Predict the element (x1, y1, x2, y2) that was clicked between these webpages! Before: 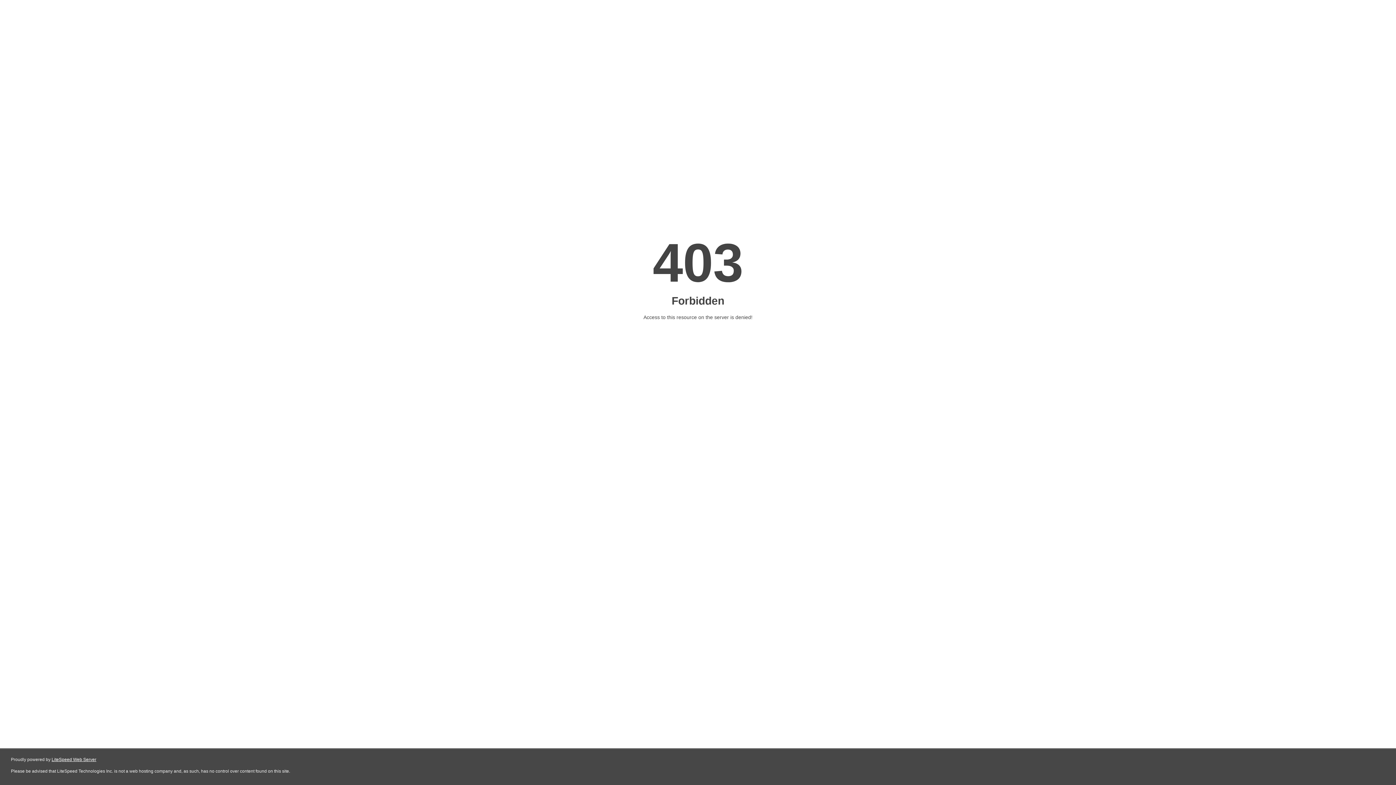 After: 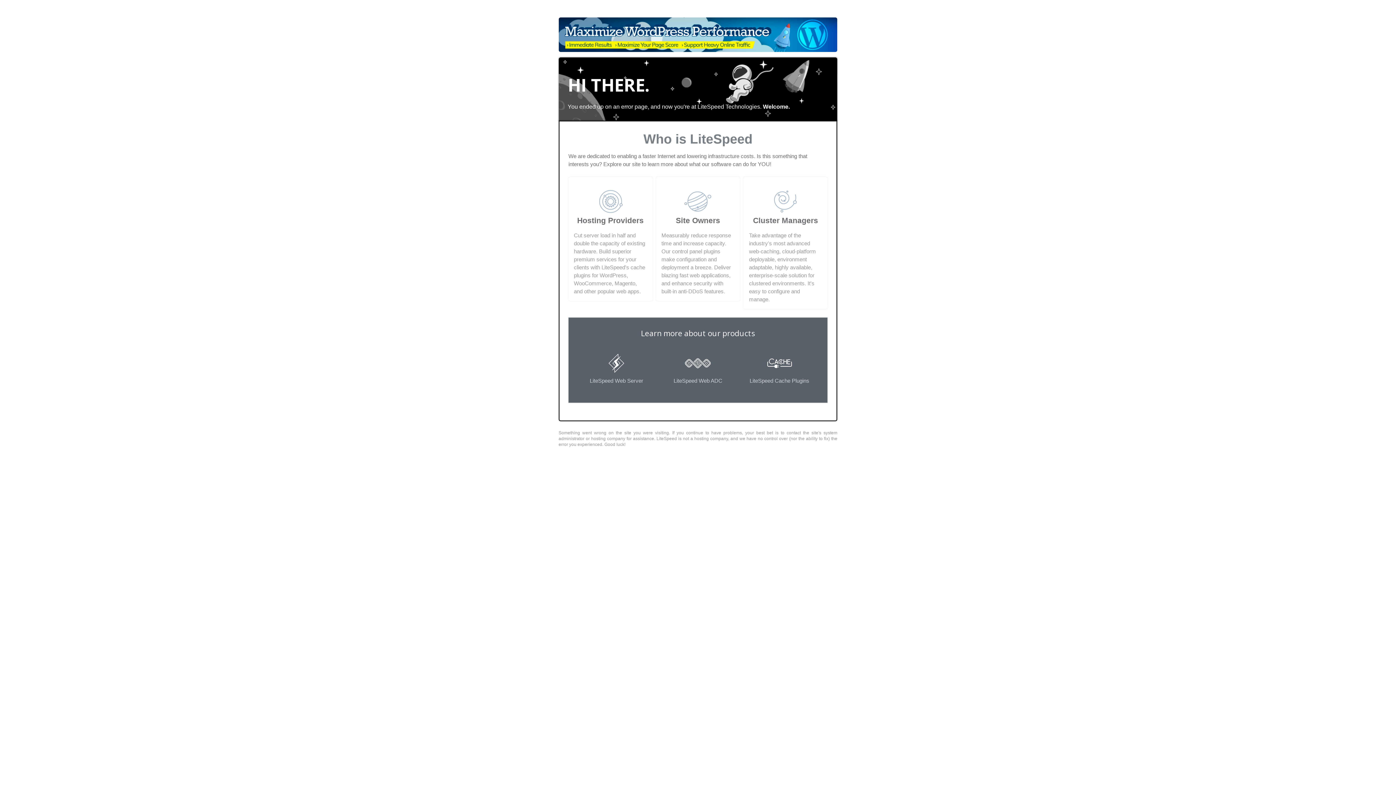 Action: label: LiteSpeed Web Server bbox: (51, 757, 96, 762)